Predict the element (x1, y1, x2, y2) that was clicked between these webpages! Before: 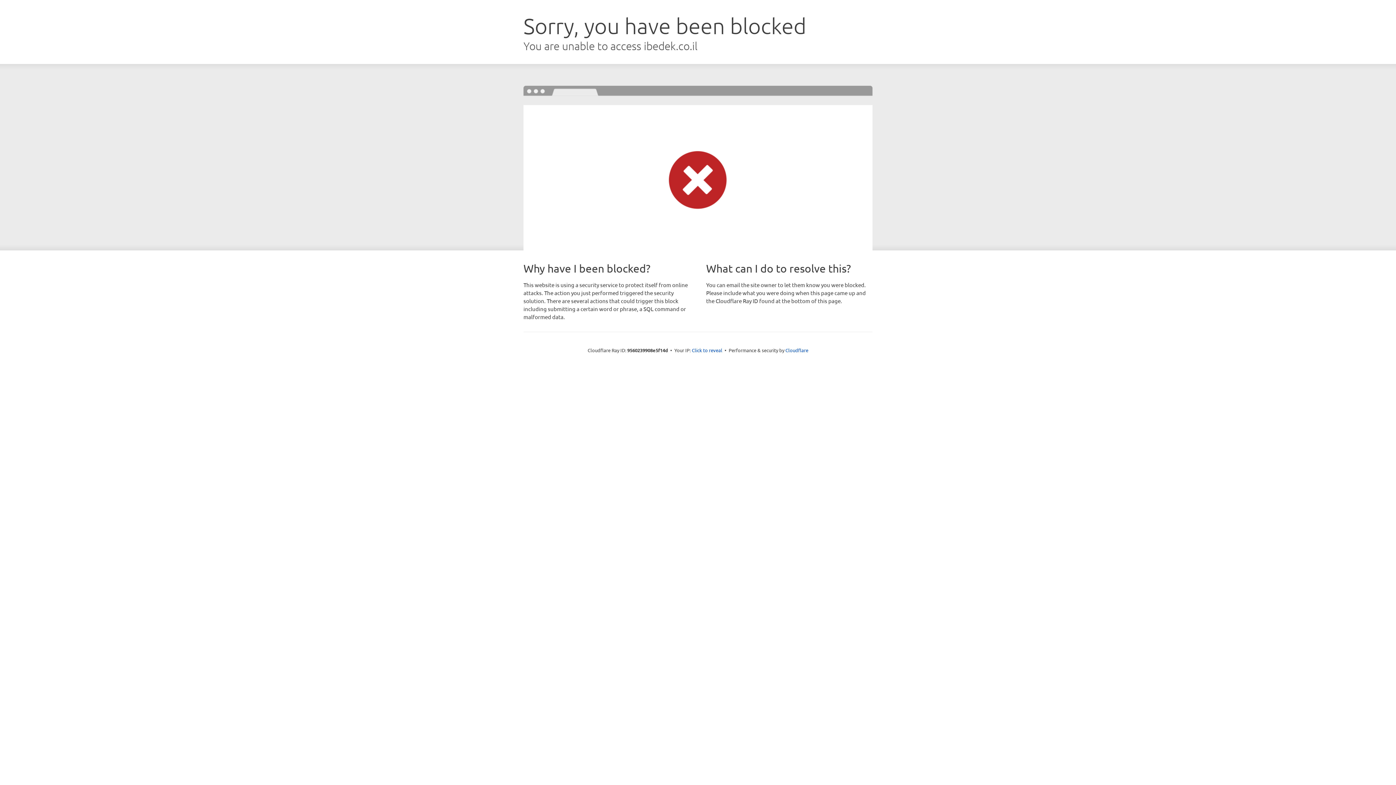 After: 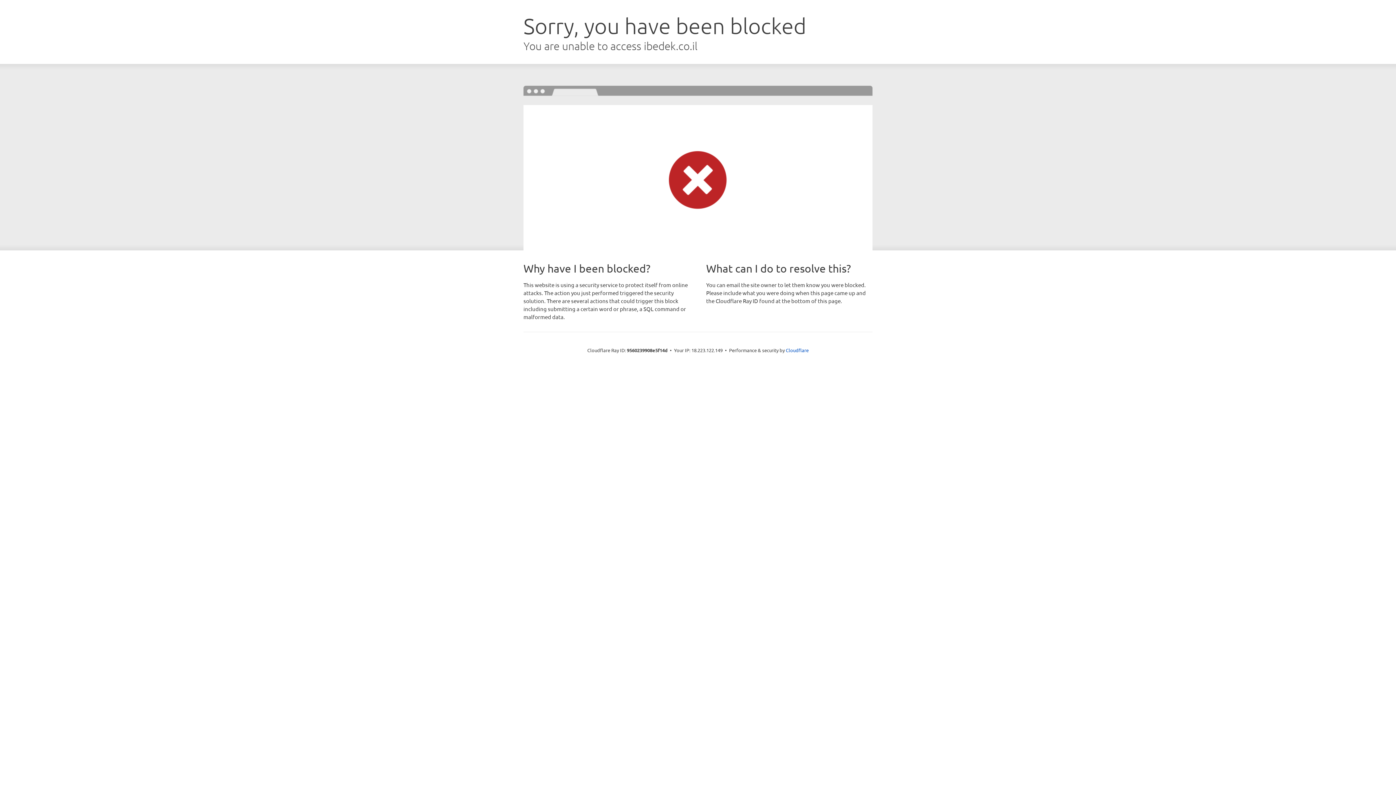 Action: bbox: (692, 346, 722, 353) label: Click to reveal